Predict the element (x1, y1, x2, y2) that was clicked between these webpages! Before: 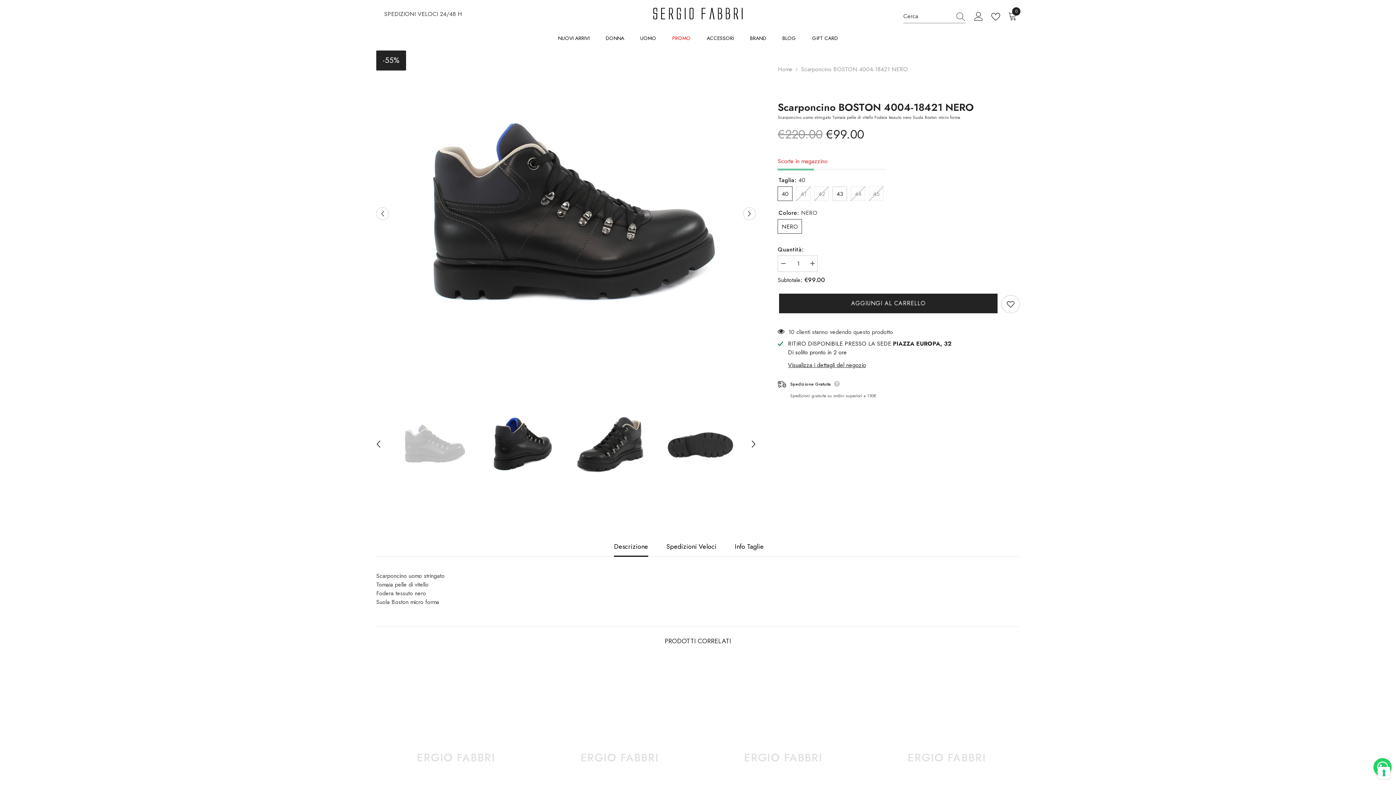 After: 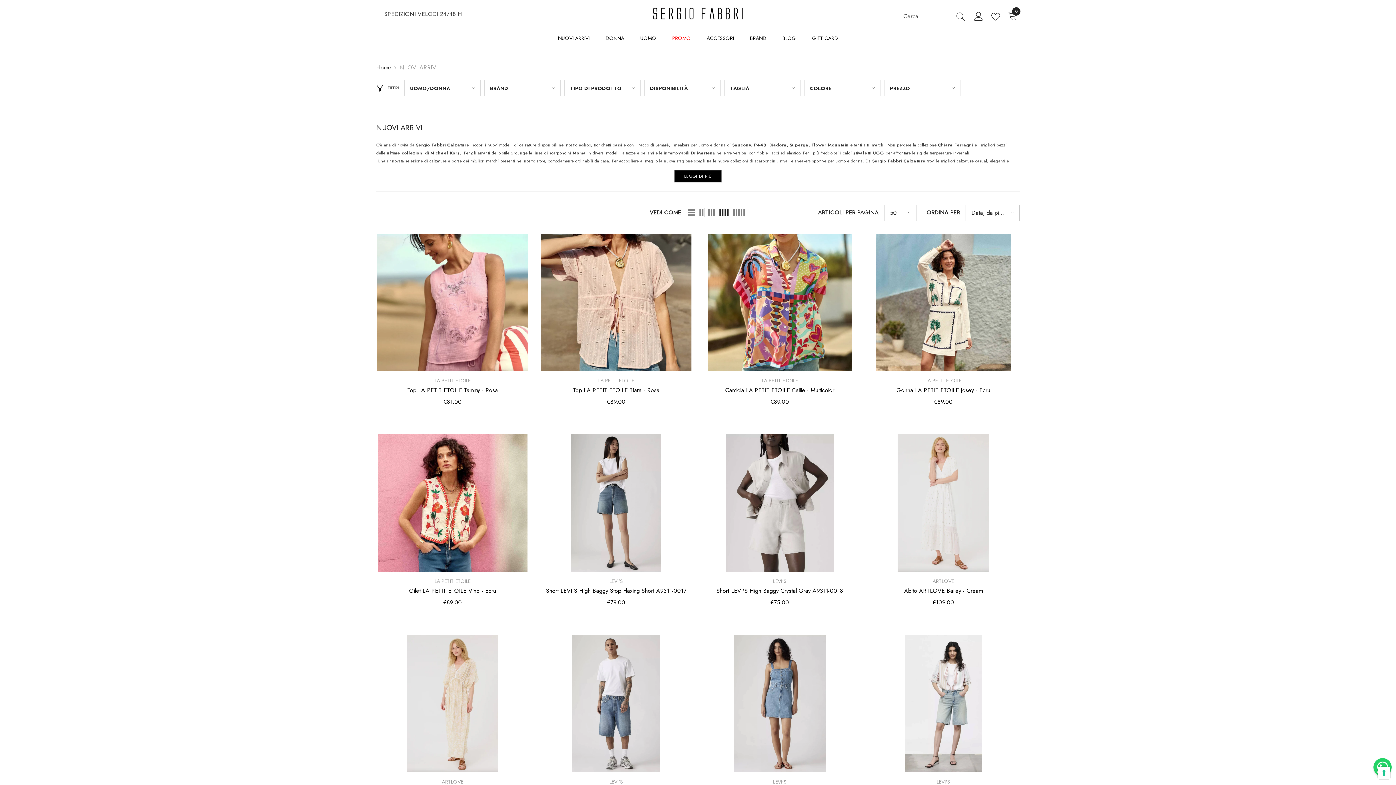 Action: bbox: (550, 26, 597, 50) label: NUOVI ARRIVI